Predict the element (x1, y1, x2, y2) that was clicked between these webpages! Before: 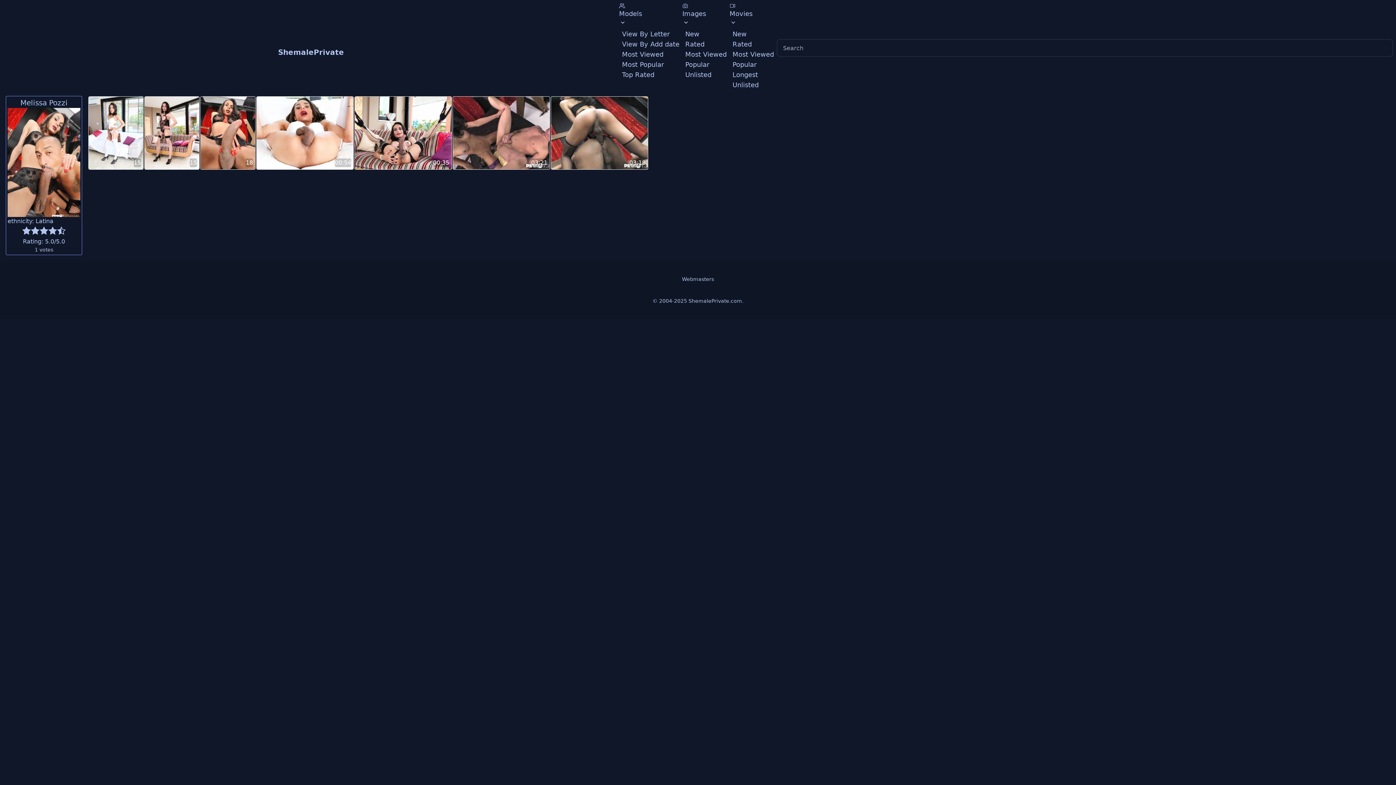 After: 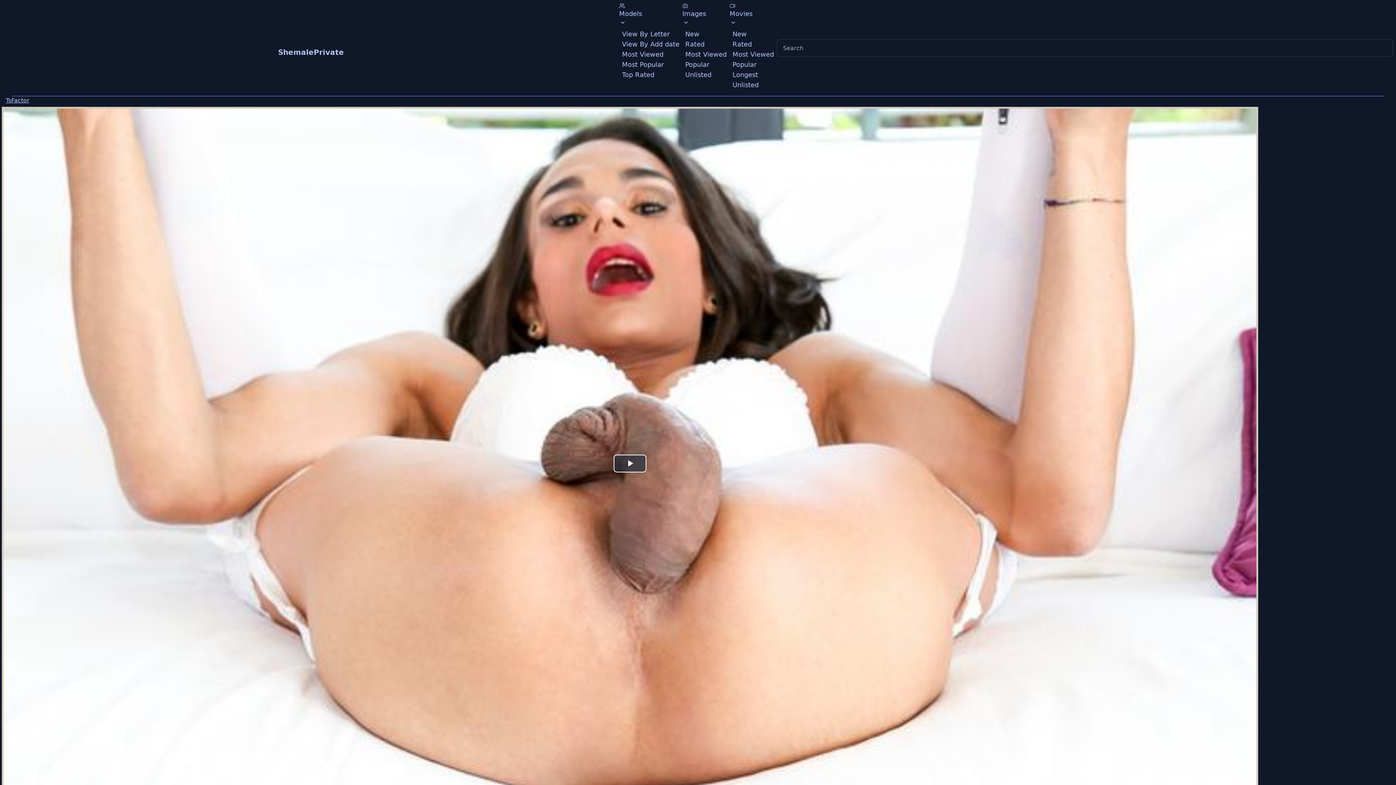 Action: bbox: (256, 96, 353, 169)